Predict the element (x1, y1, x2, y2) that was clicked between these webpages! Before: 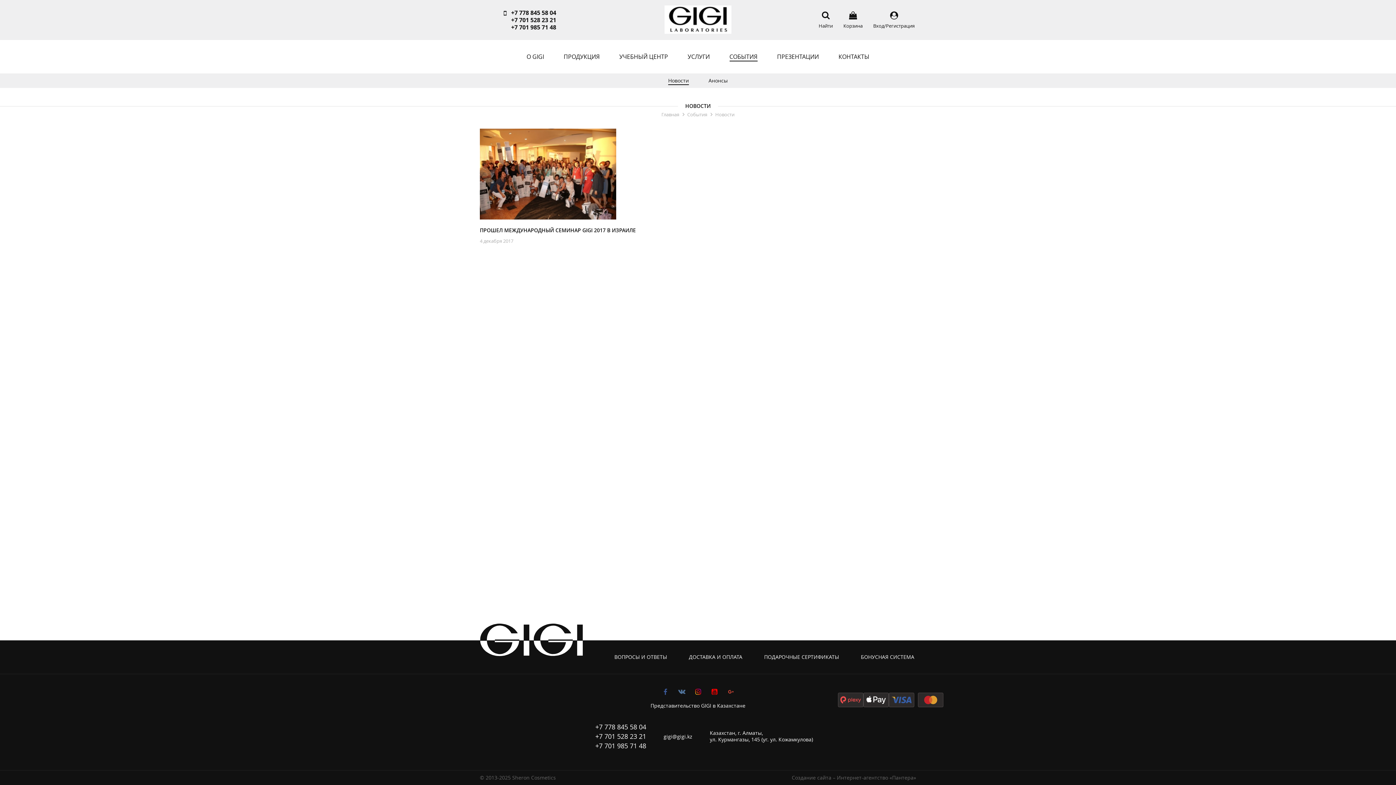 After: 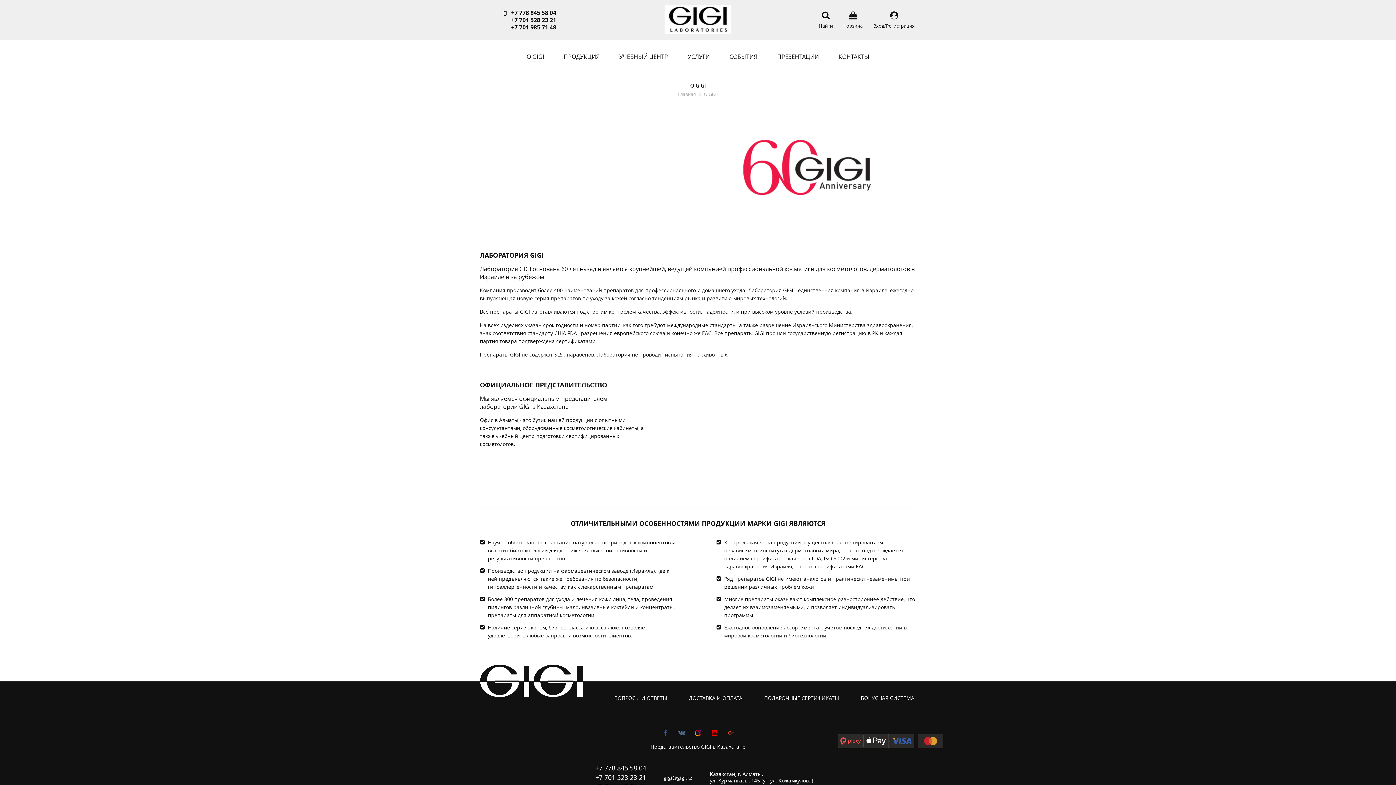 Action: bbox: (524, 45, 546, 67) label: О GIGI